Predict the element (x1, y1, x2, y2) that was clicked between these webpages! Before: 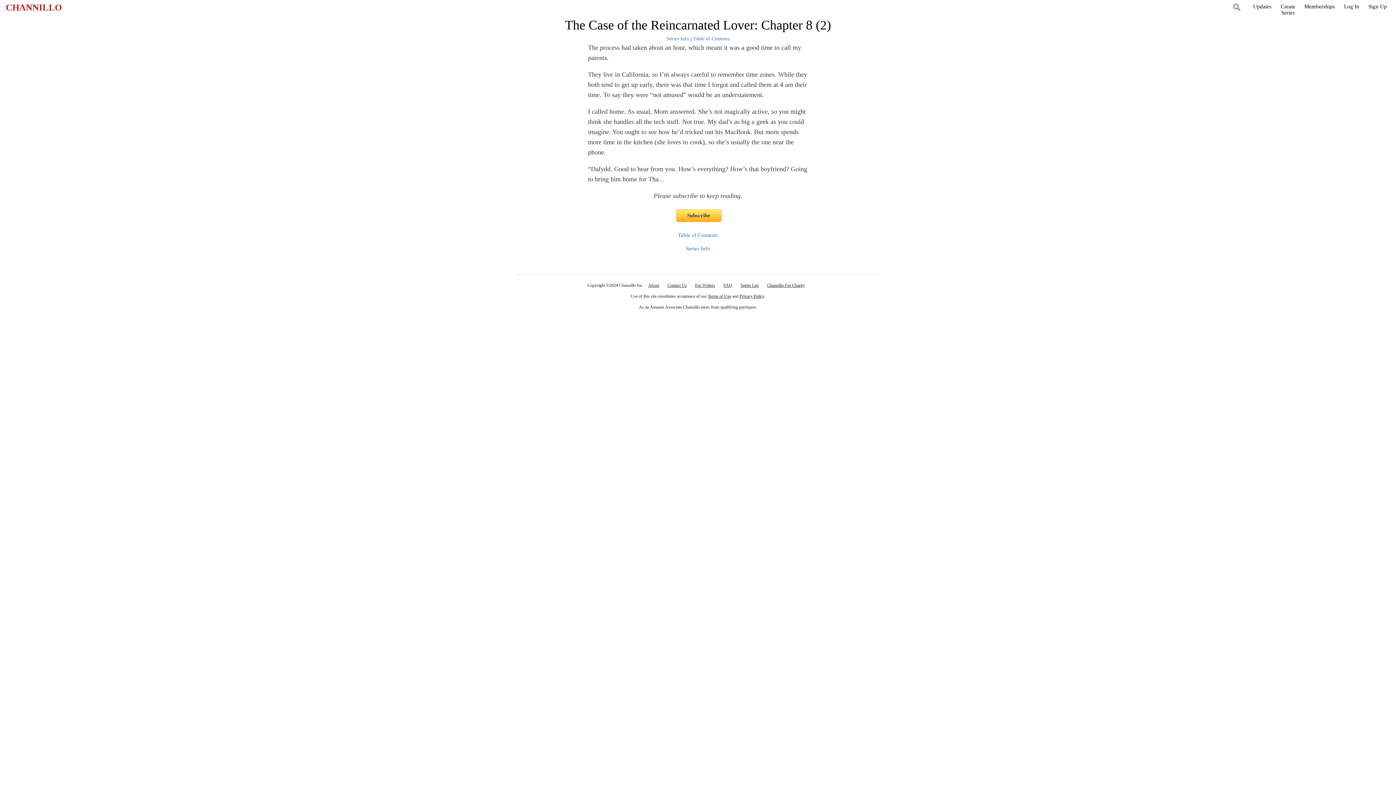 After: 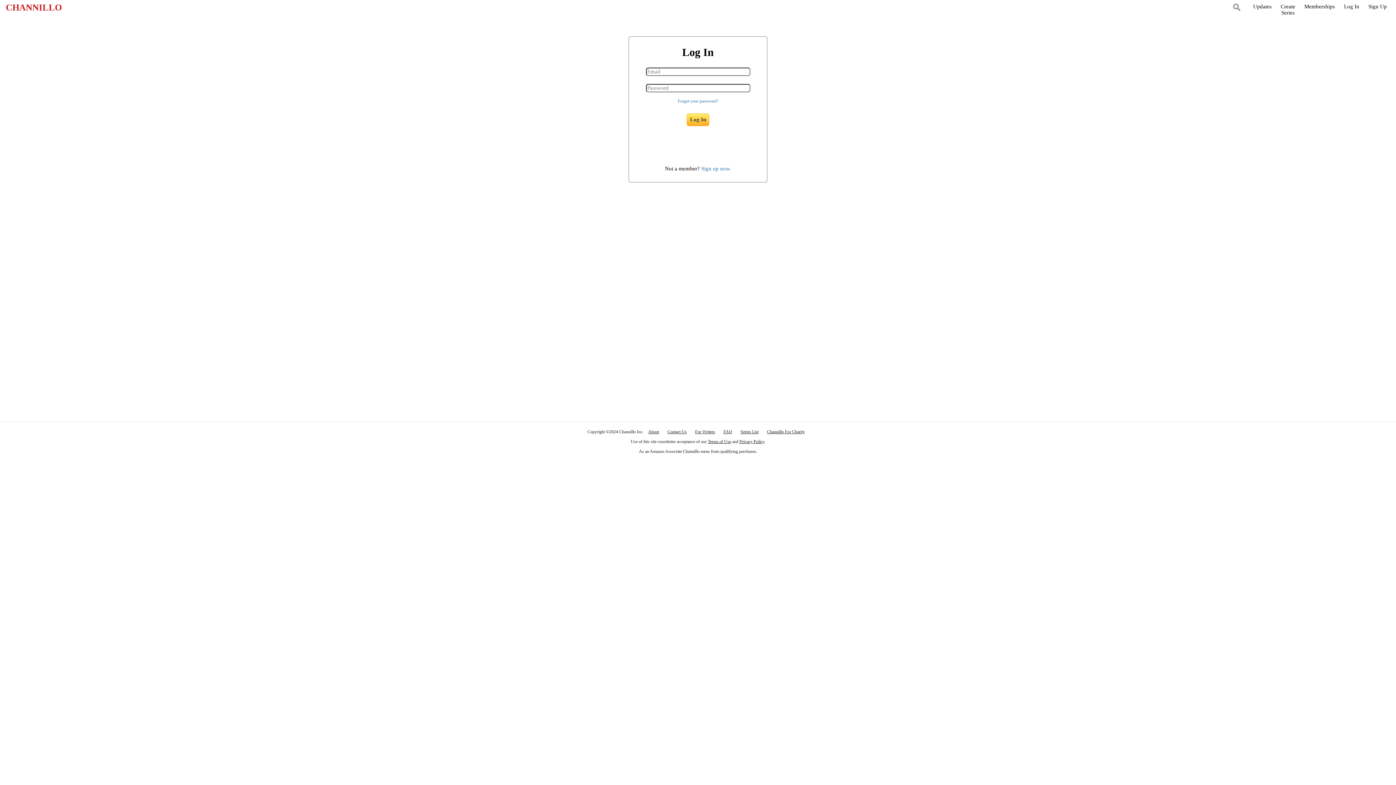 Action: label: Log In bbox: (1344, 3, 1359, 9)